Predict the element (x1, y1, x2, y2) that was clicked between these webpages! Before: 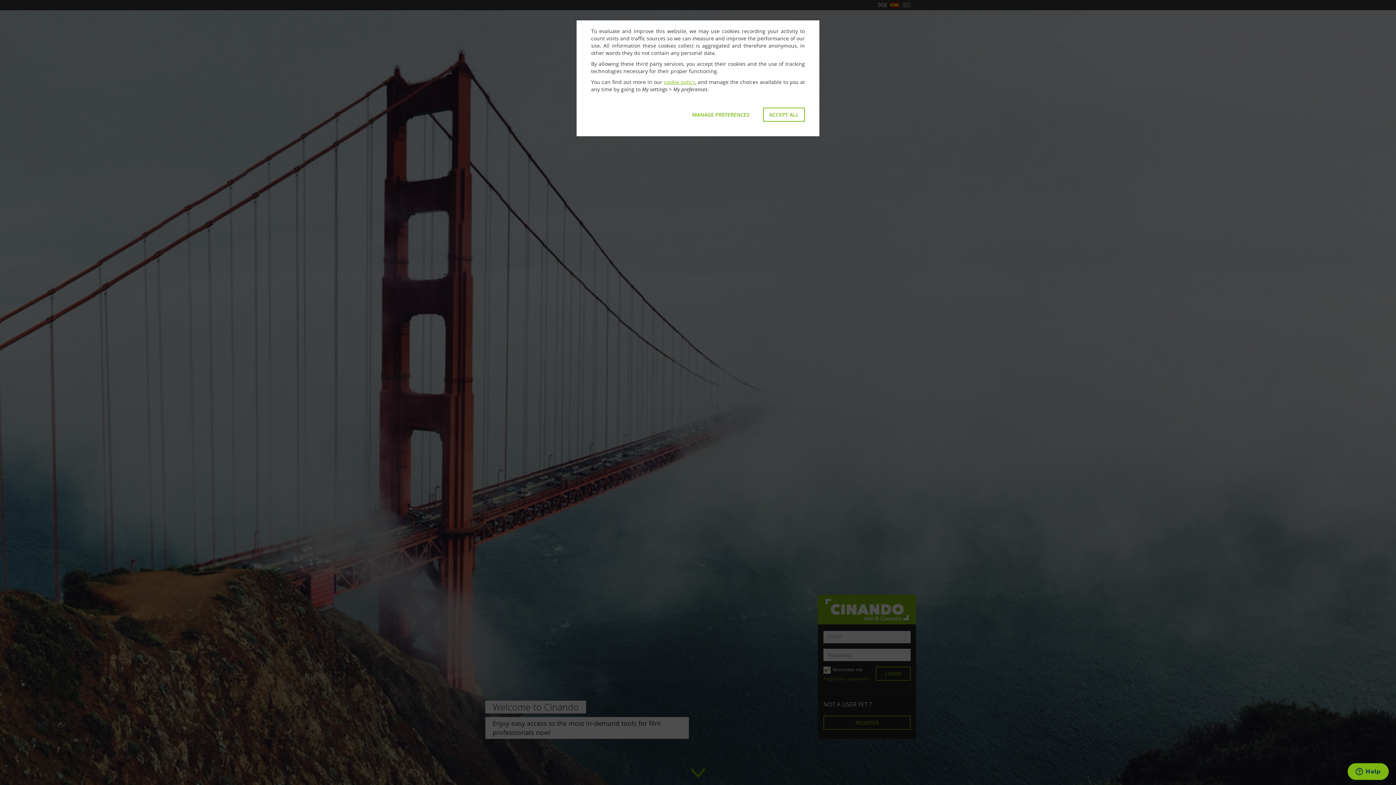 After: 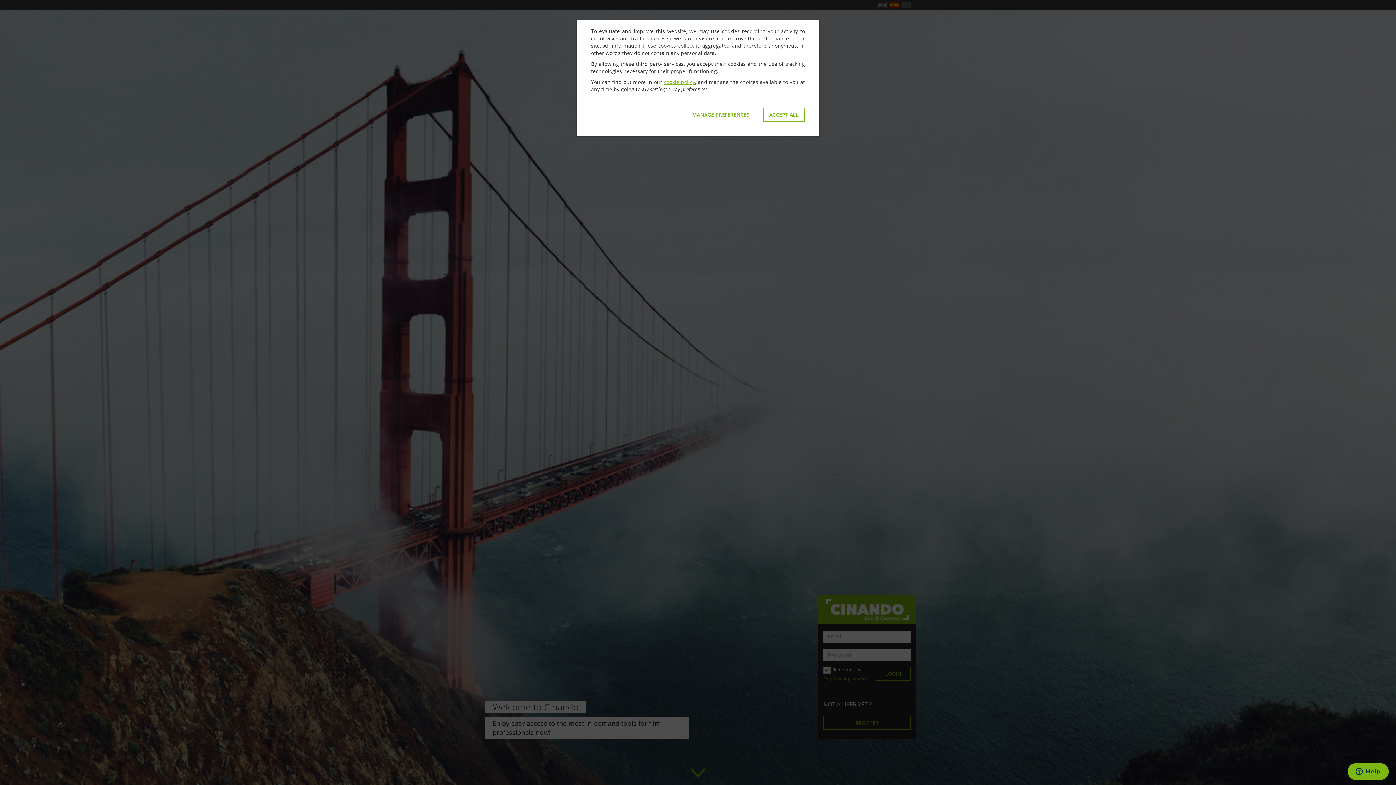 Action: bbox: (664, 78, 695, 85) label: cookie policy